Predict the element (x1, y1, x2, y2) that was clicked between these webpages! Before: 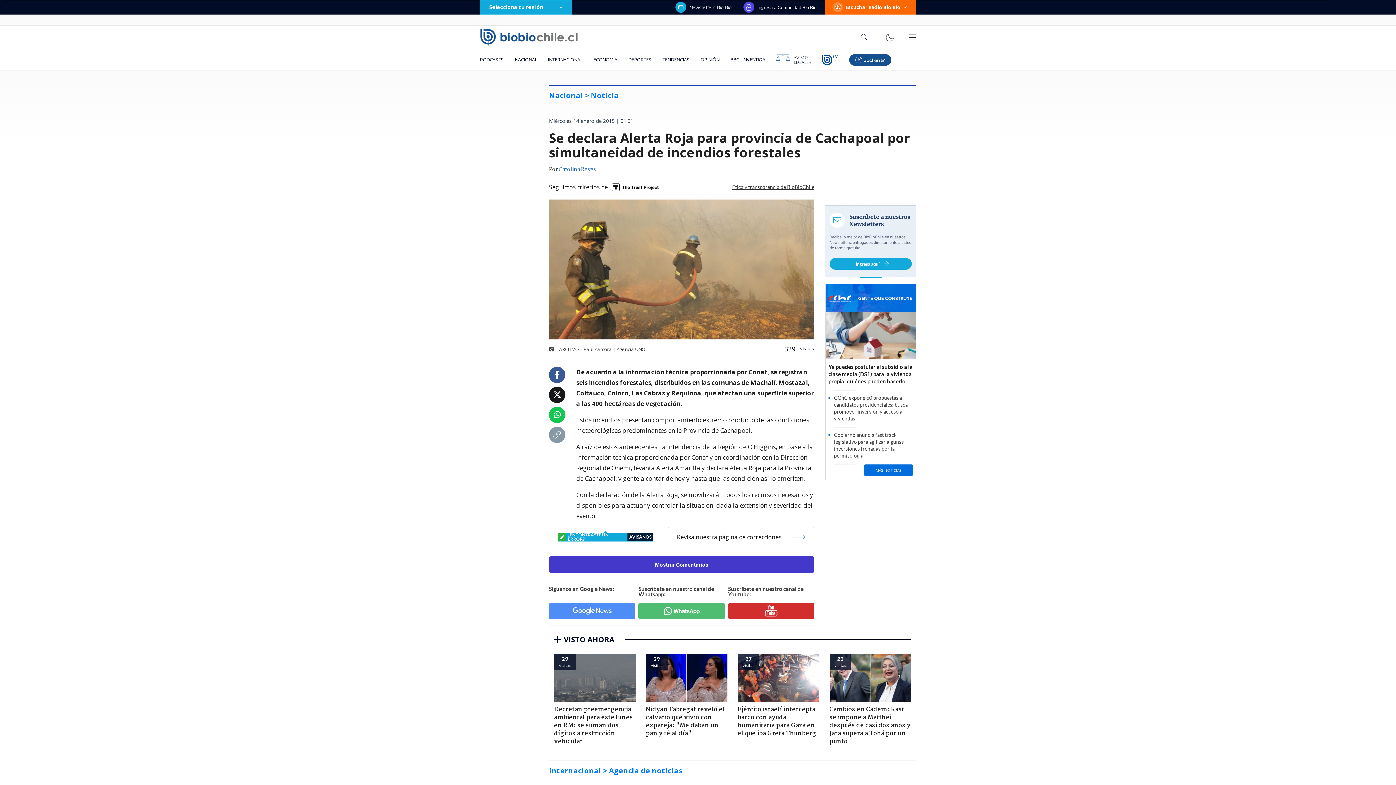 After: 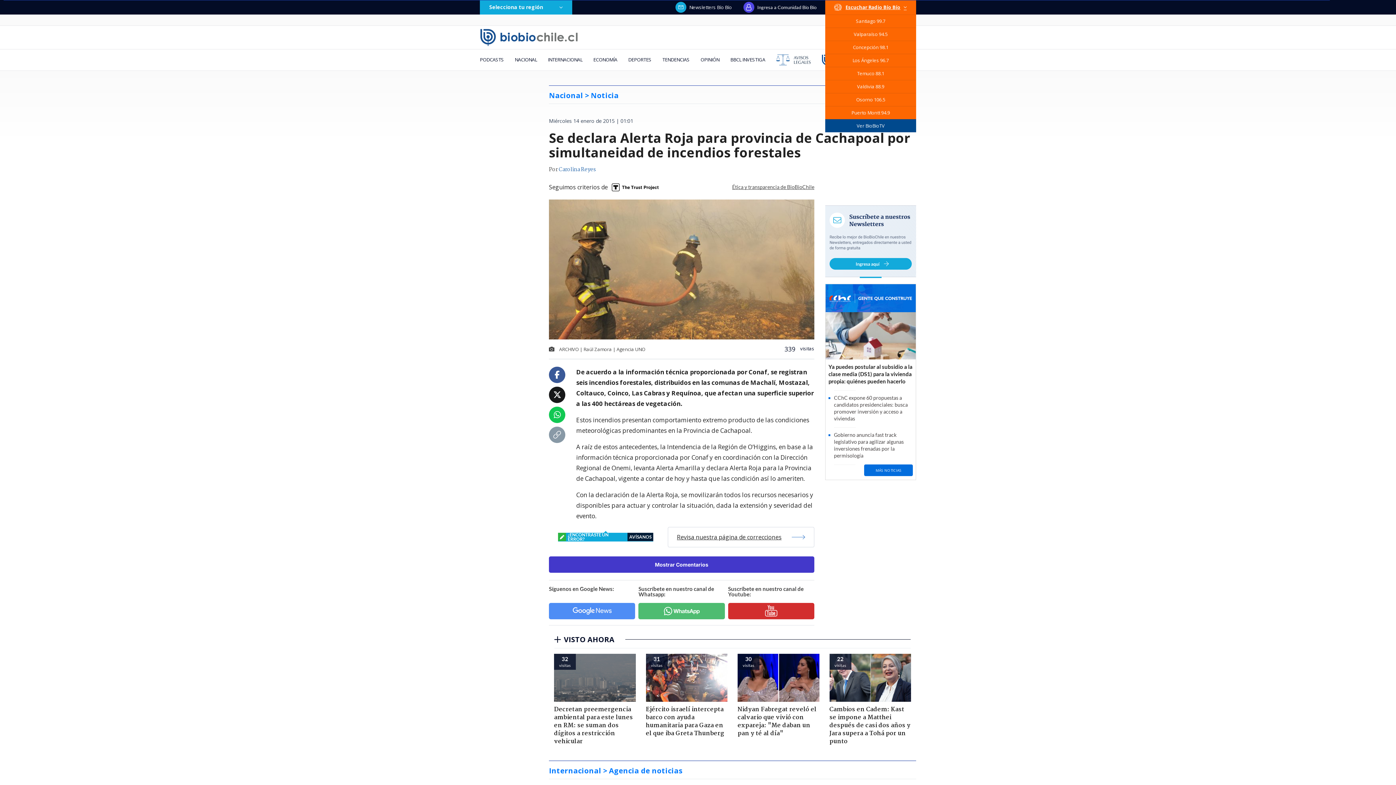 Action: bbox: (825, 0, 916, 14) label: Escuchar Radio Bío Bío